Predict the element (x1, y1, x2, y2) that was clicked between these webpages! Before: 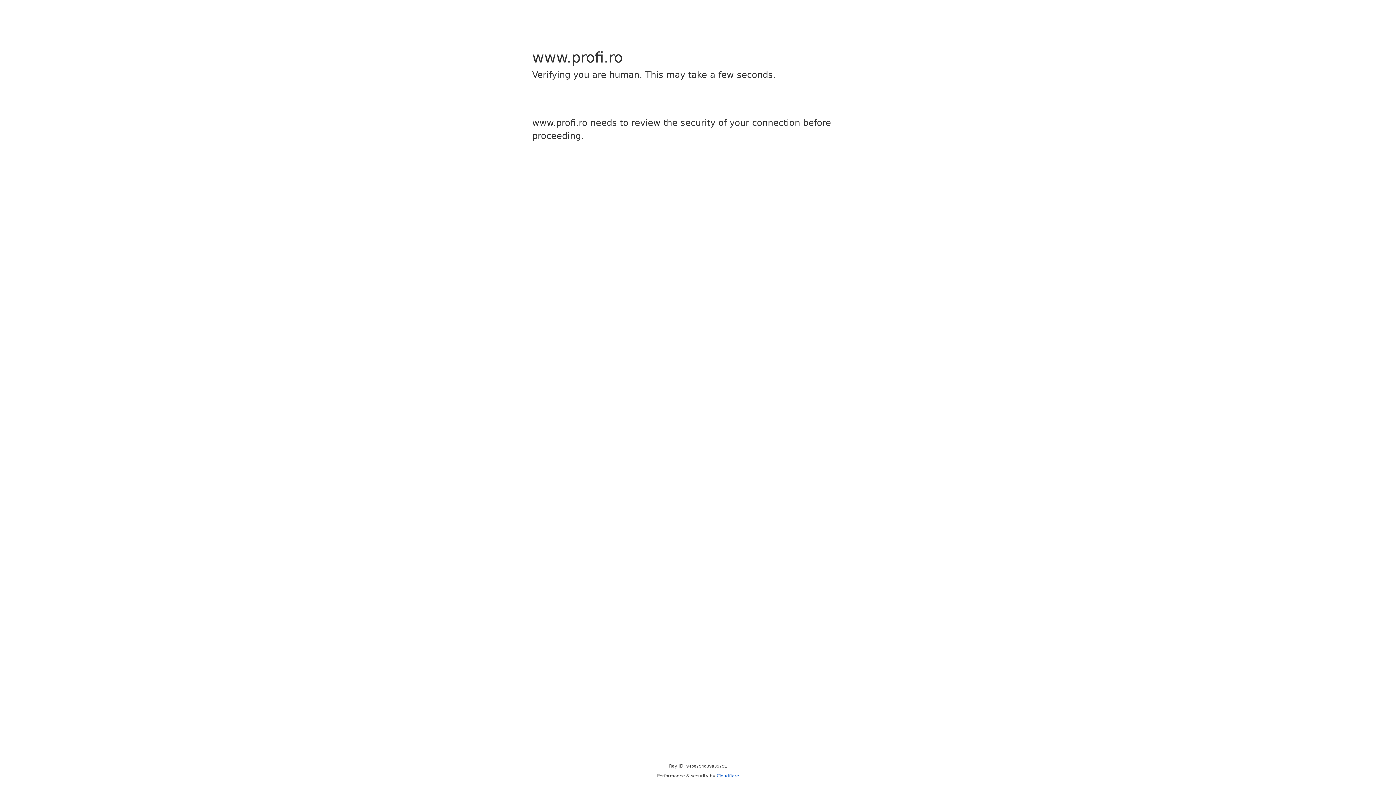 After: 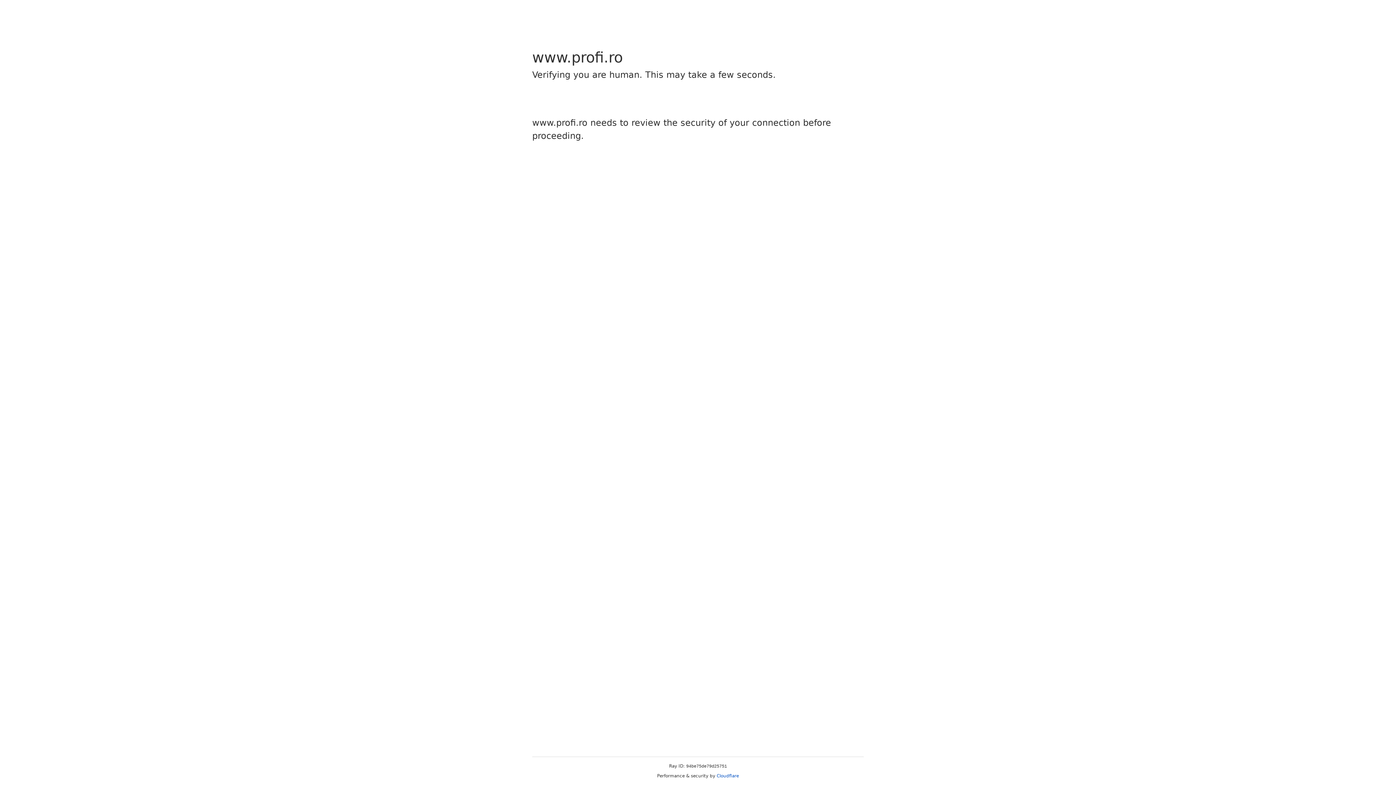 Action: bbox: (716, 773, 739, 778) label: Cloudflare